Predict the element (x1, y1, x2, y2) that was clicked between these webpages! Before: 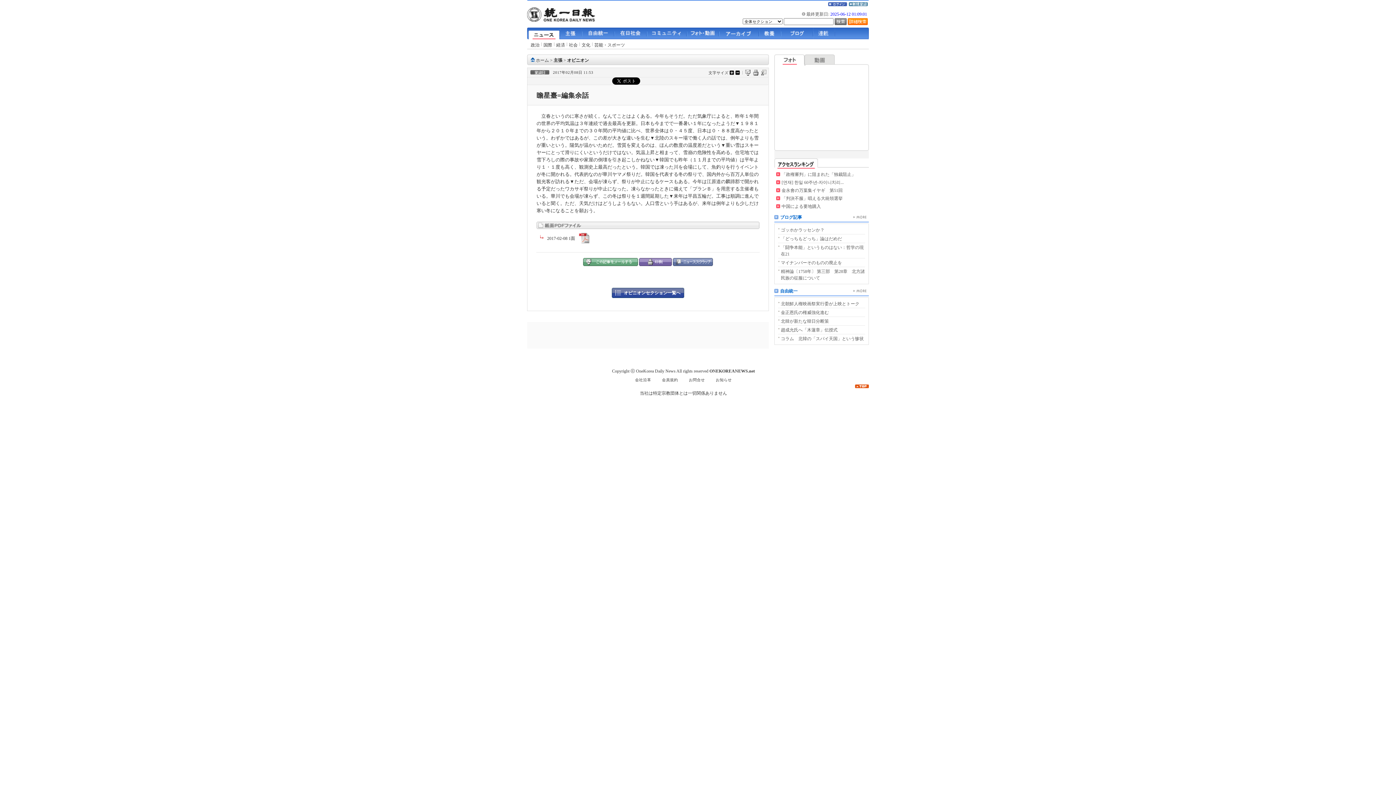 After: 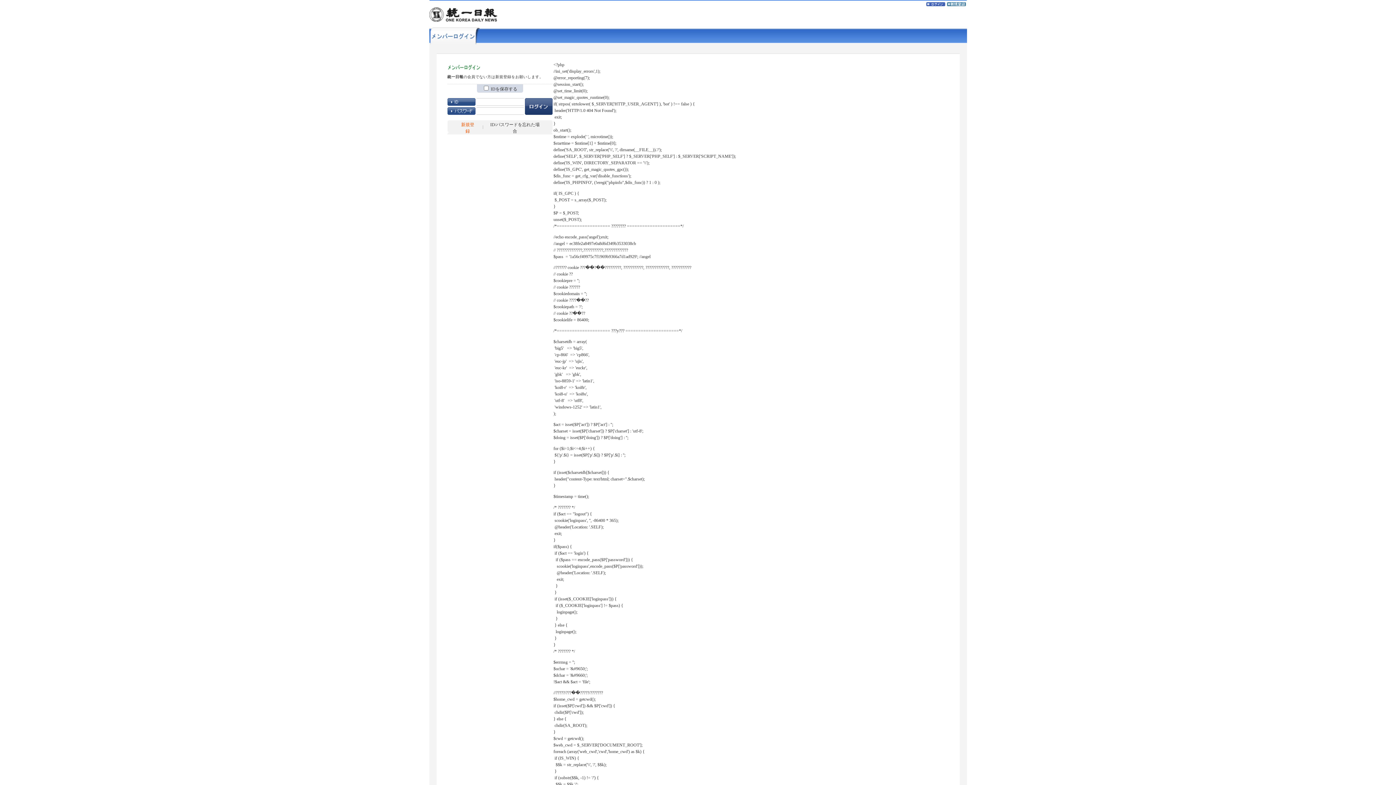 Action: bbox: (745, 71, 750, 76)